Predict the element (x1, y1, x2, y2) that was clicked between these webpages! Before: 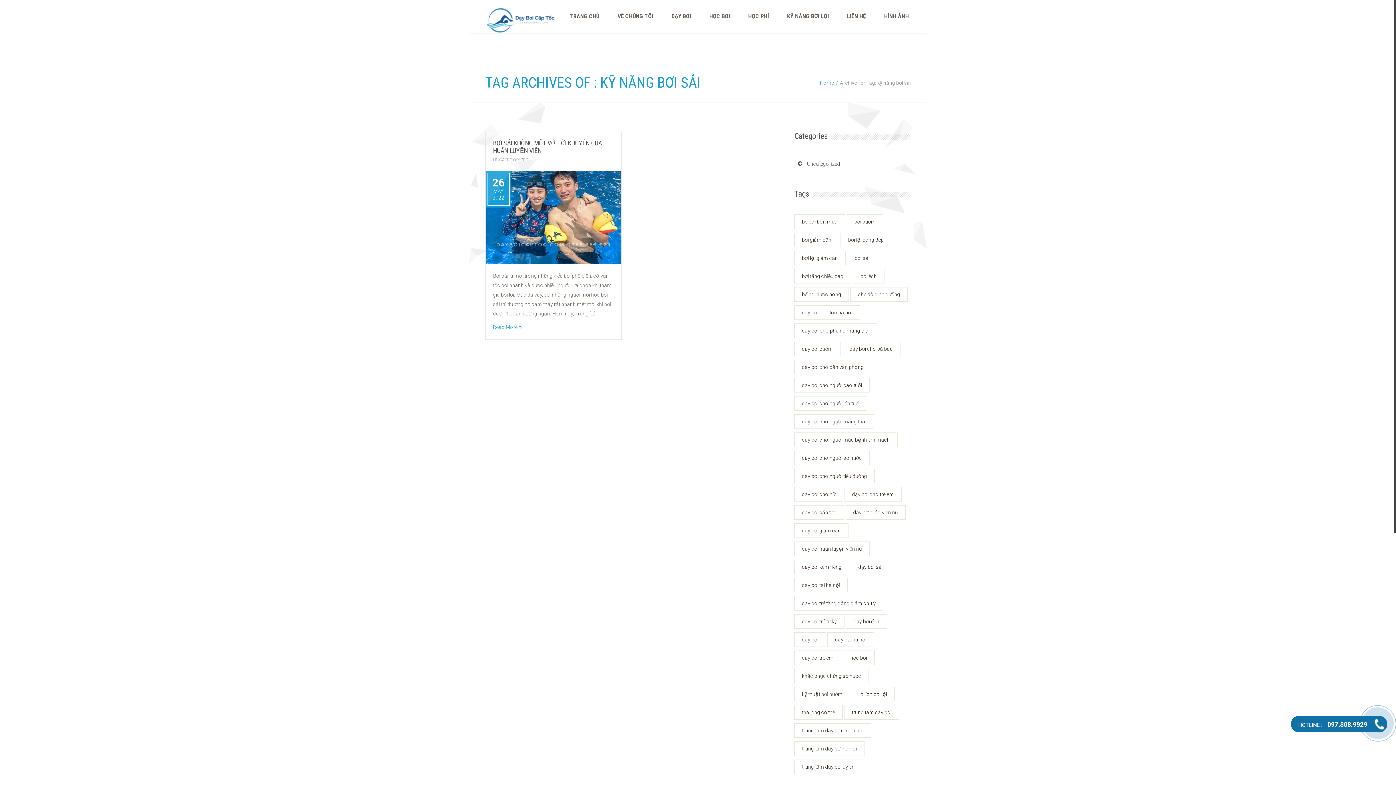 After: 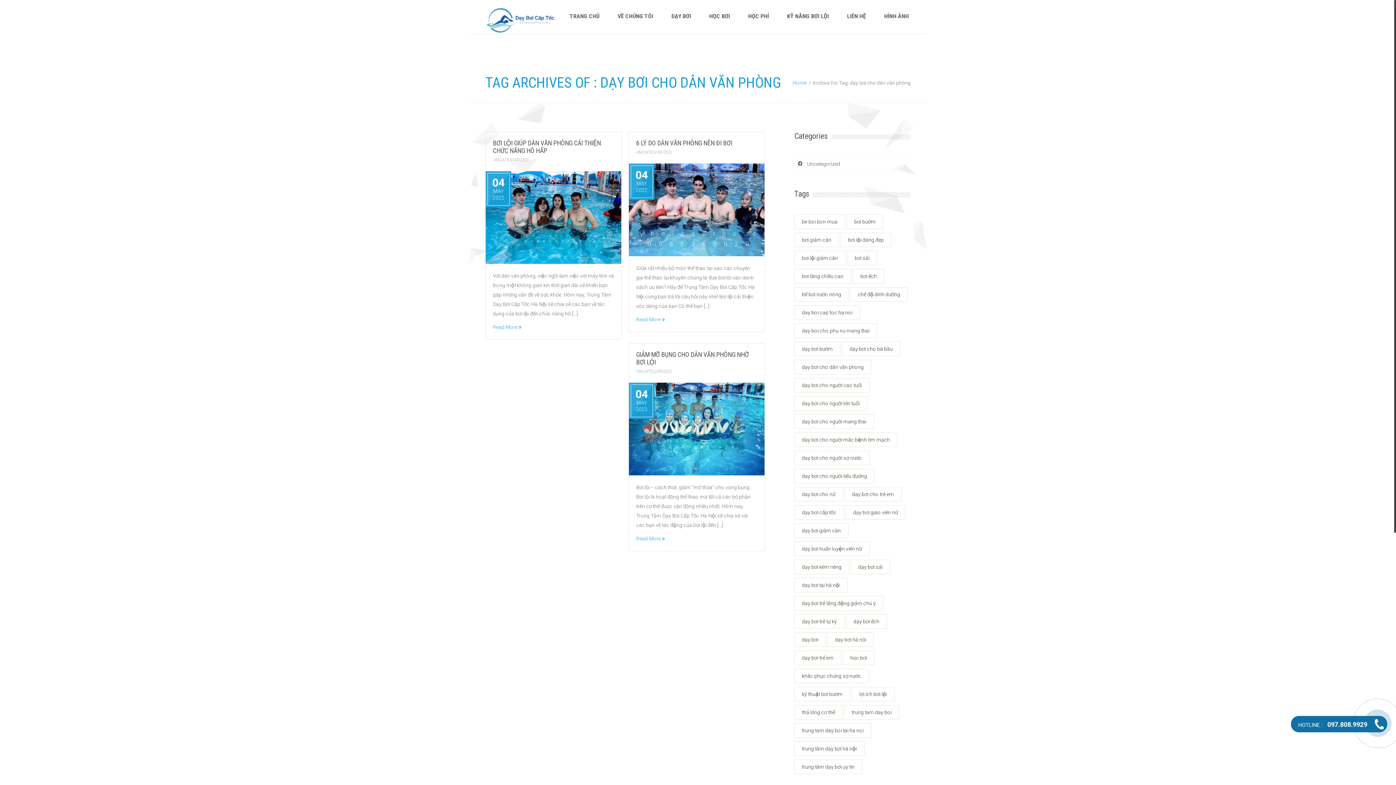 Action: bbox: (794, 360, 871, 374) label: dạy bơi cho dân văn phòng (3 items)